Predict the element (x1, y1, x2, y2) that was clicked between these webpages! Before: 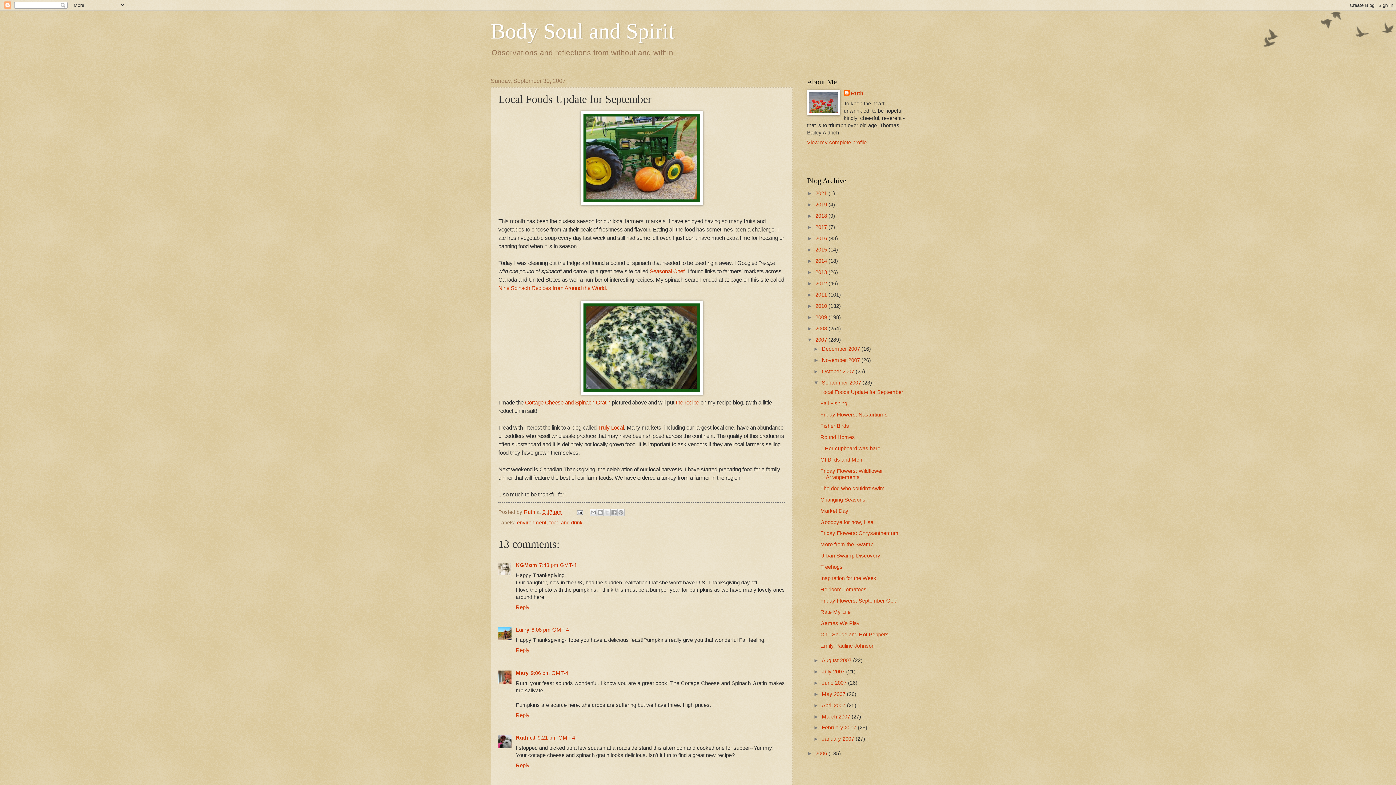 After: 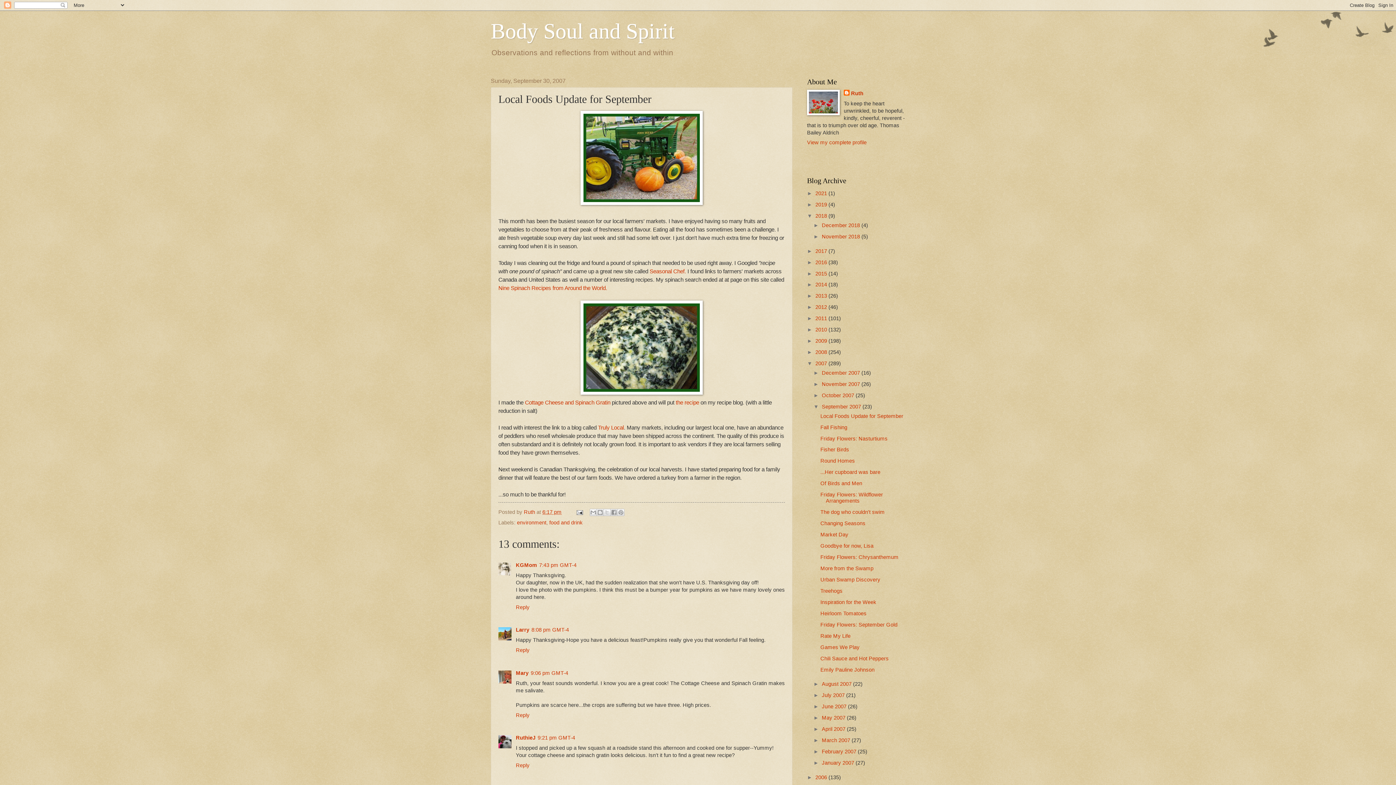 Action: bbox: (807, 213, 815, 218) label: ►  